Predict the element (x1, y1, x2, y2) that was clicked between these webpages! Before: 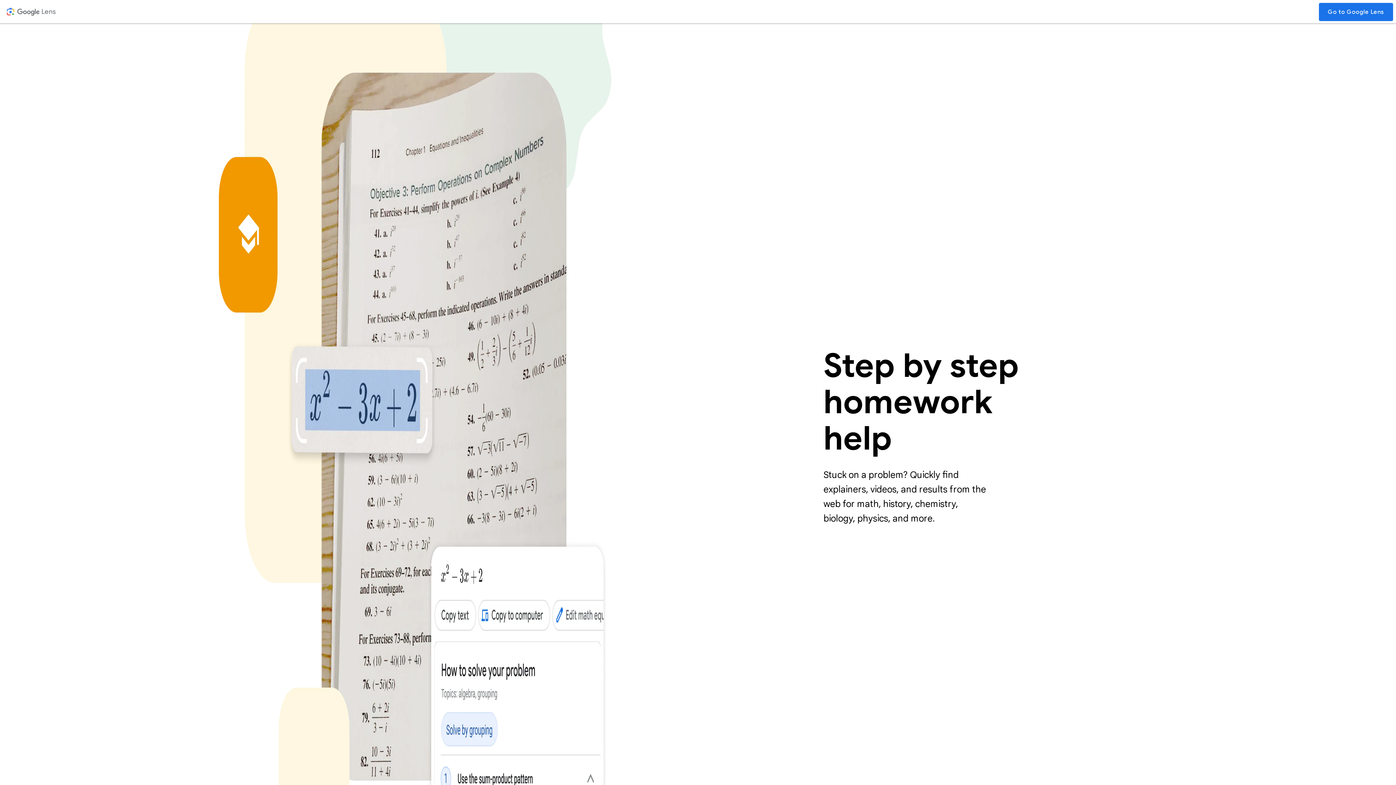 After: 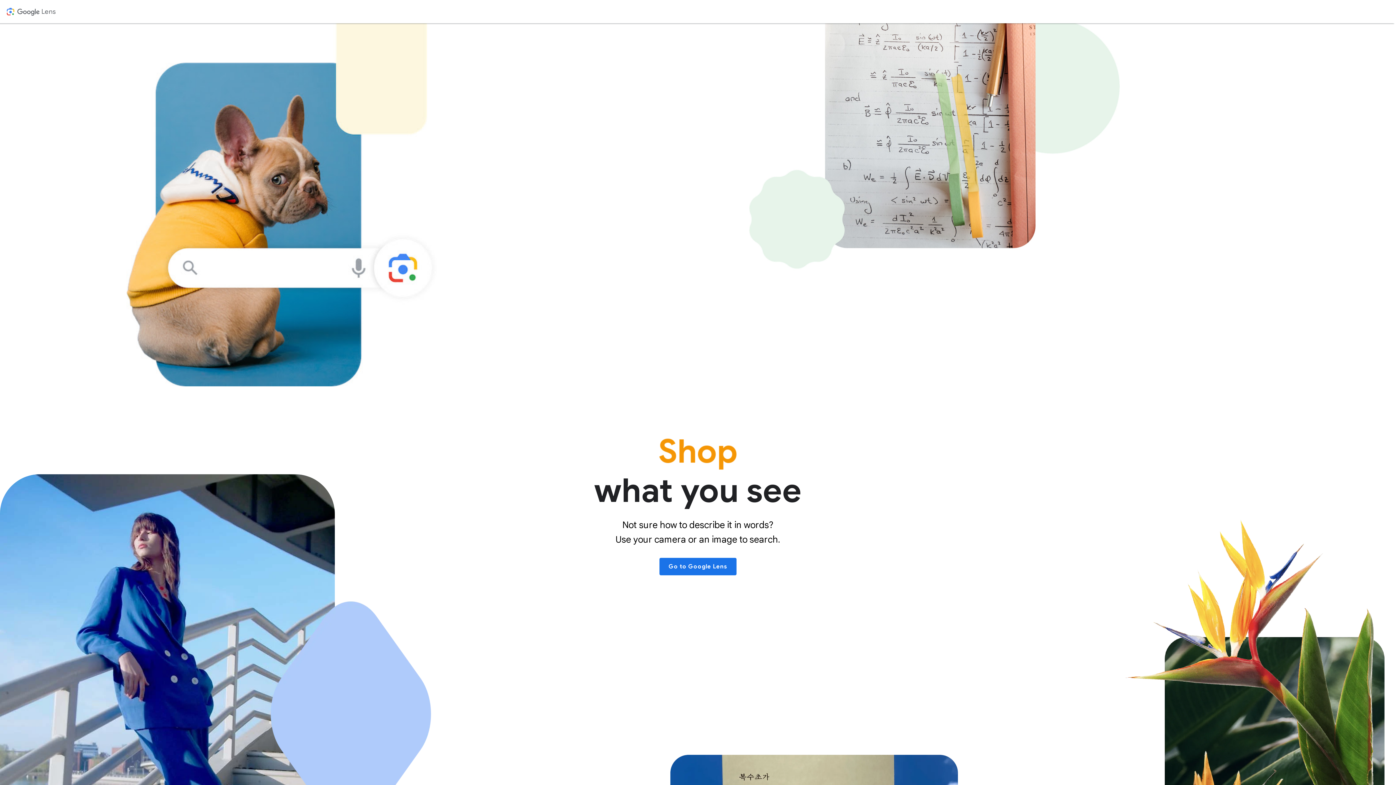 Action: bbox: (2, 2, 59, 20) label: Lens